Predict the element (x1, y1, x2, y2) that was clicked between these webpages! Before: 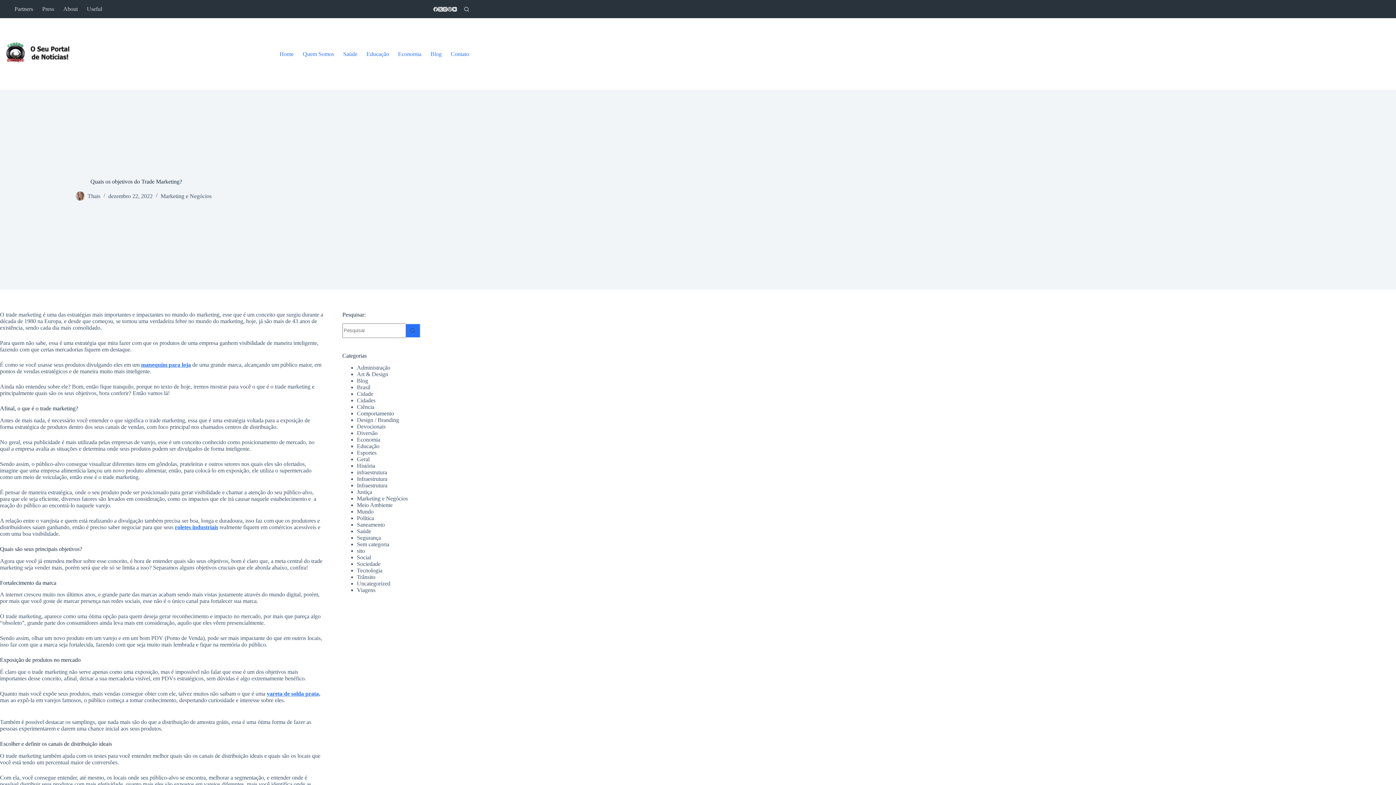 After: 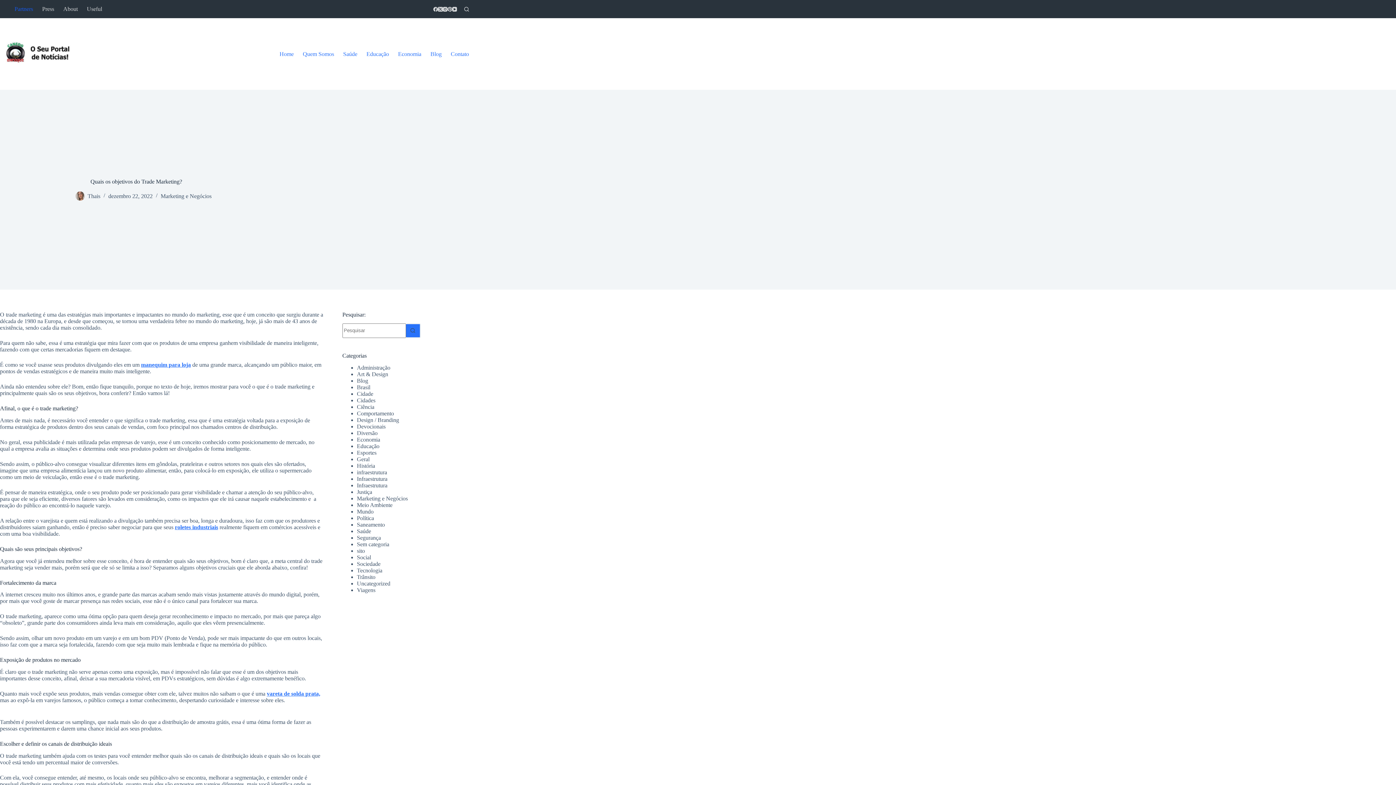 Action: bbox: (14, 0, 37, 18) label: Partners